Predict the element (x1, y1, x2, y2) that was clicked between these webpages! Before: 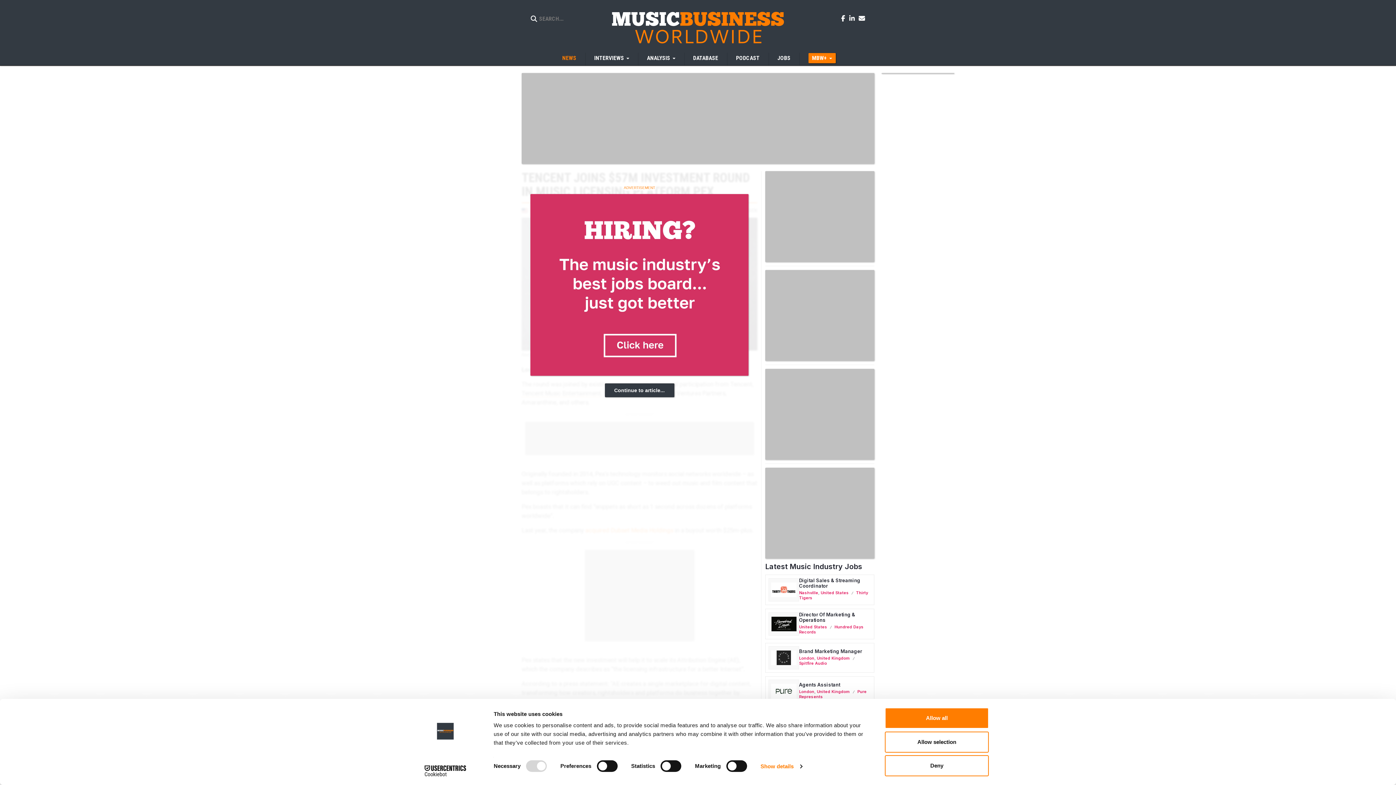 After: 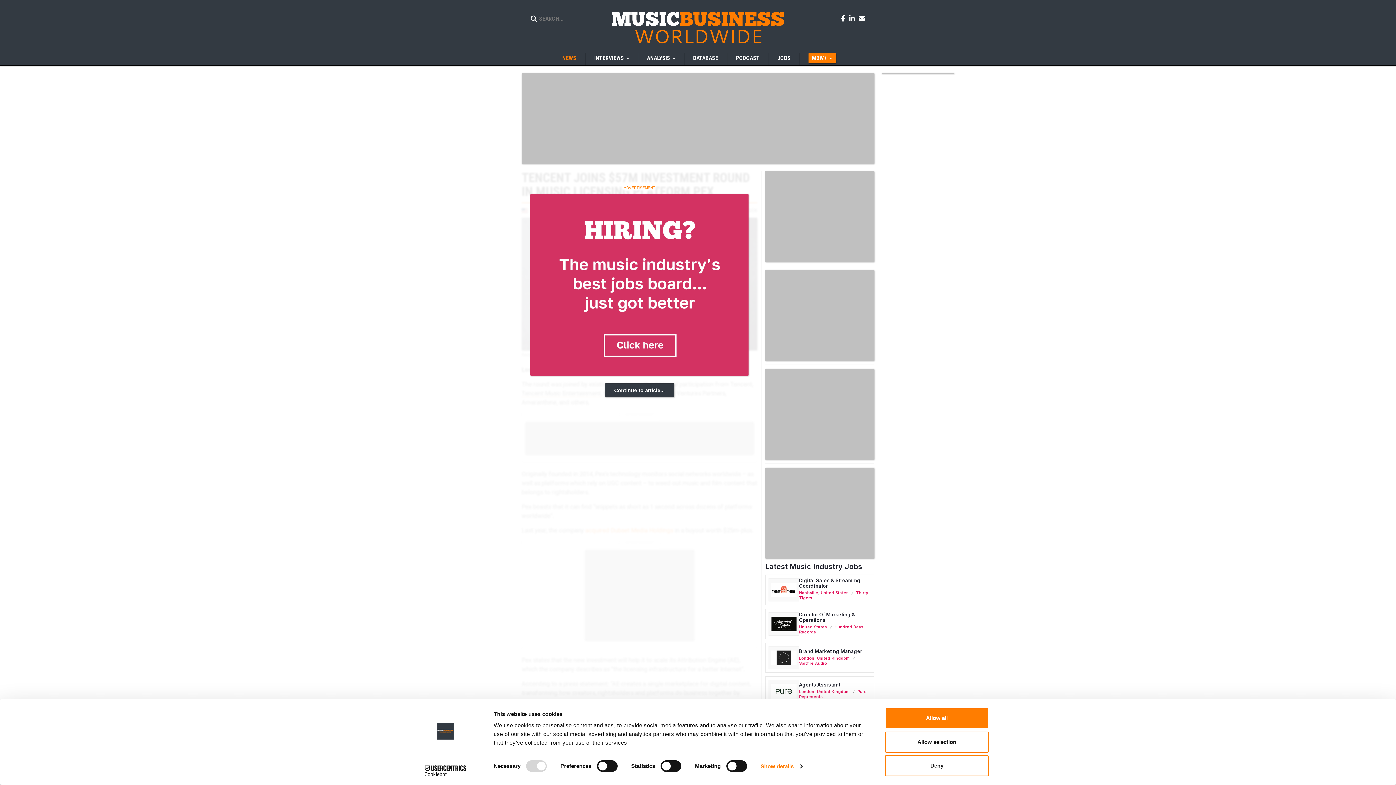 Action: bbox: (530, 281, 748, 287)